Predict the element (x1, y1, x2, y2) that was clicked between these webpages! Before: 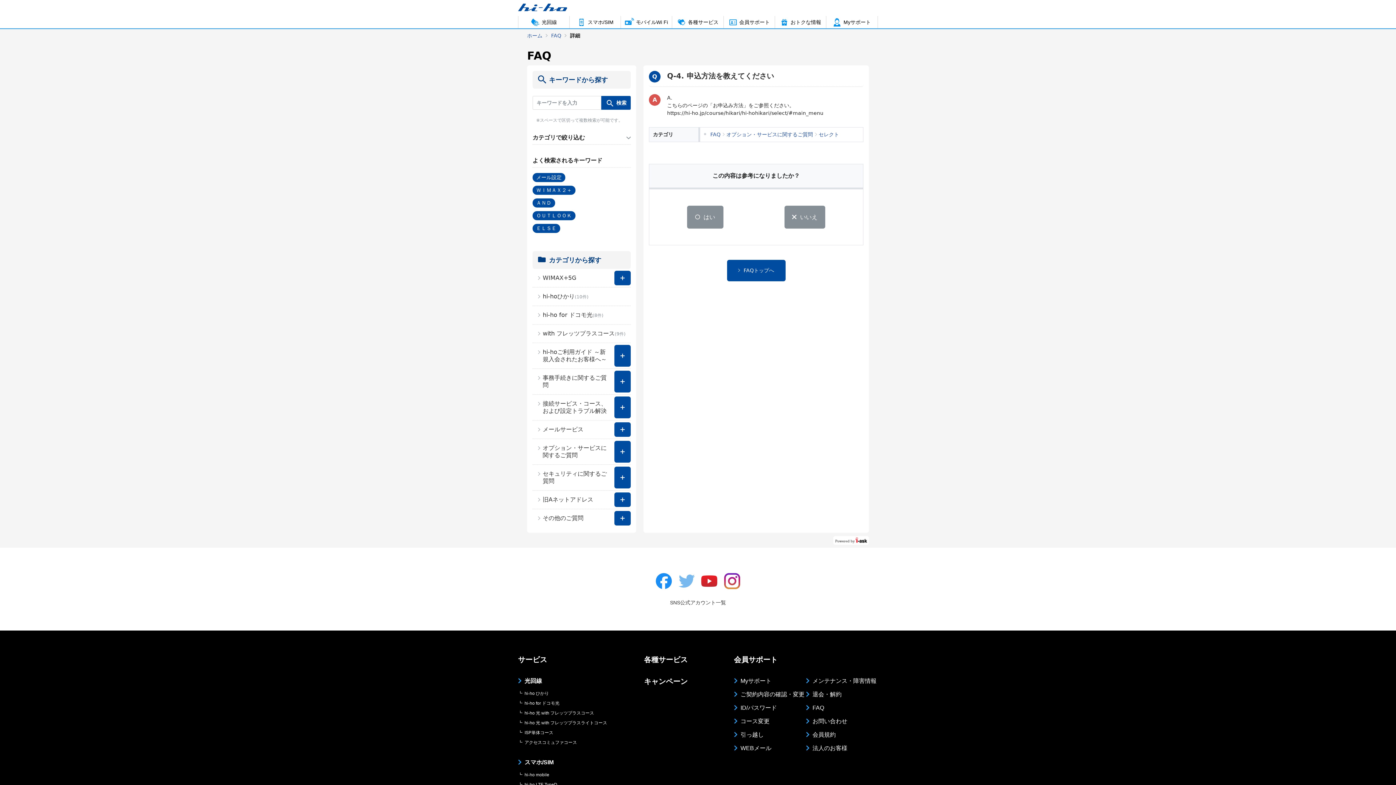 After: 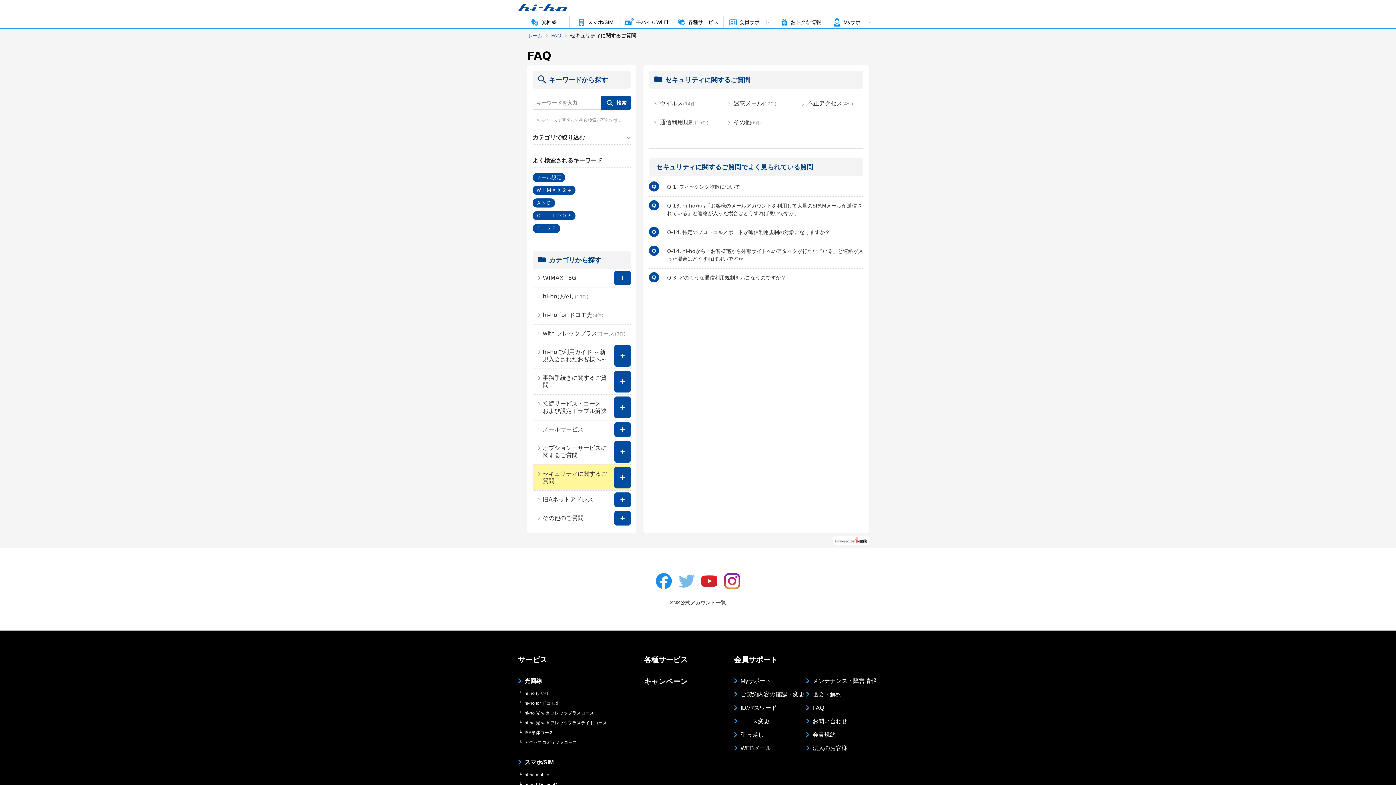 Action: label: セキュリティに関するご質問 bbox: (532, 466, 614, 488)